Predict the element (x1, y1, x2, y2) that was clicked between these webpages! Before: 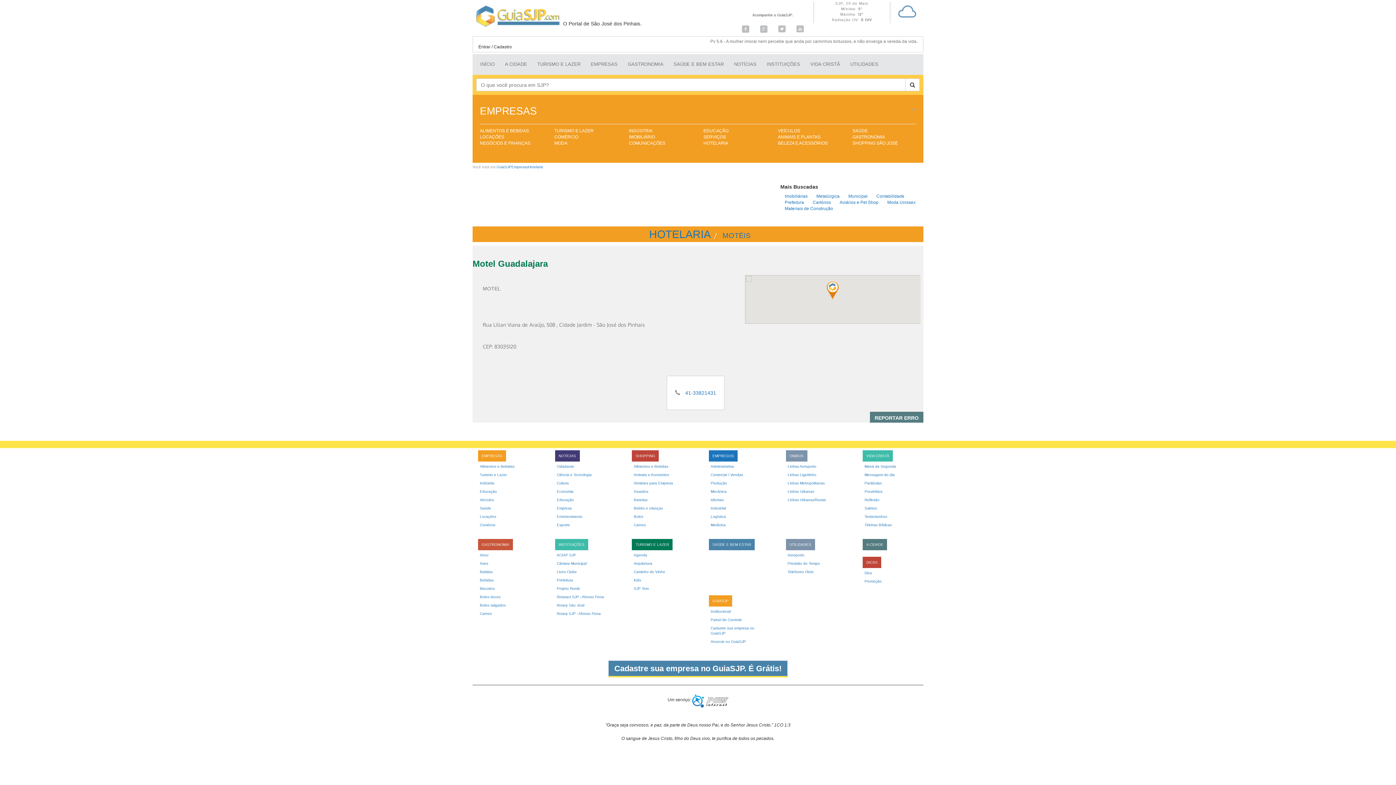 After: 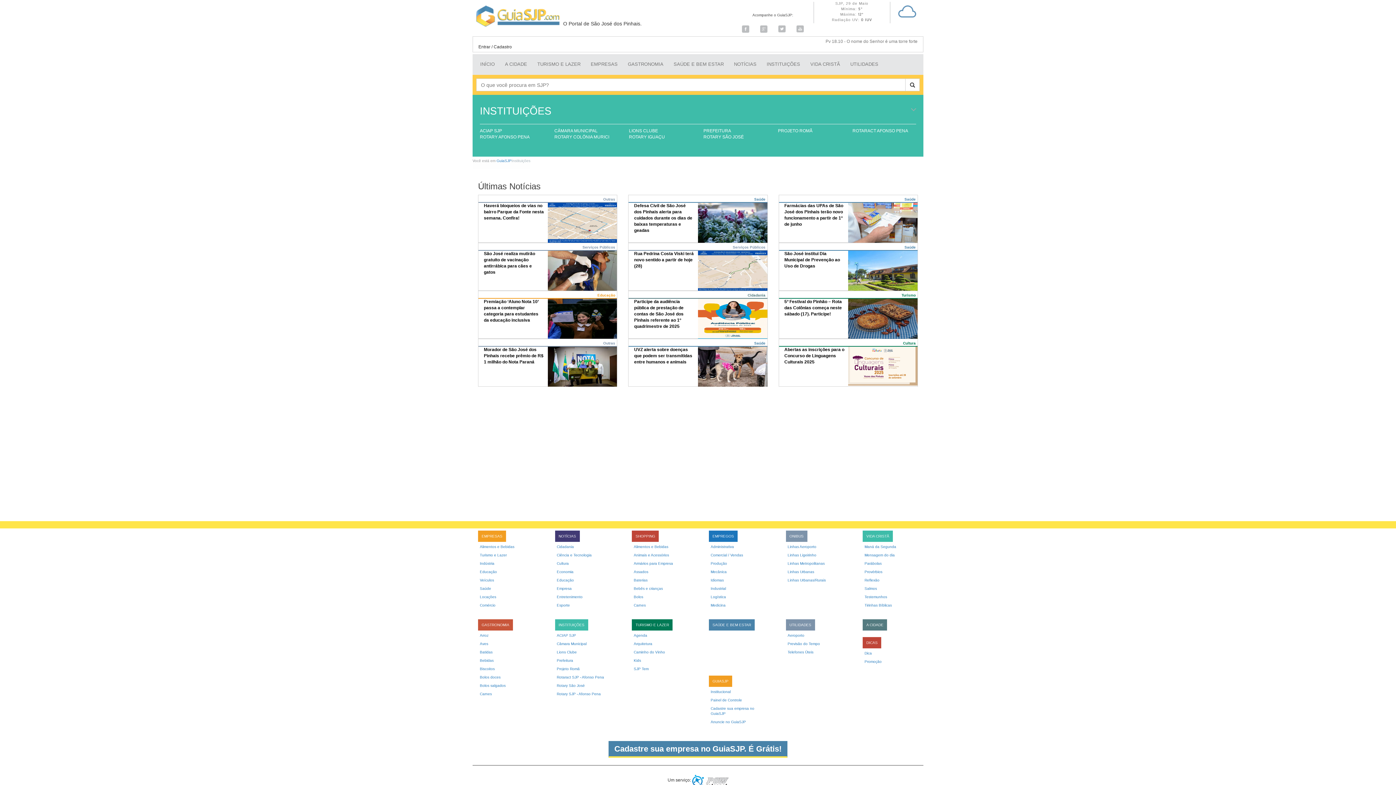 Action: label: INSTITUIÇÕES bbox: (761, 54, 805, 74)